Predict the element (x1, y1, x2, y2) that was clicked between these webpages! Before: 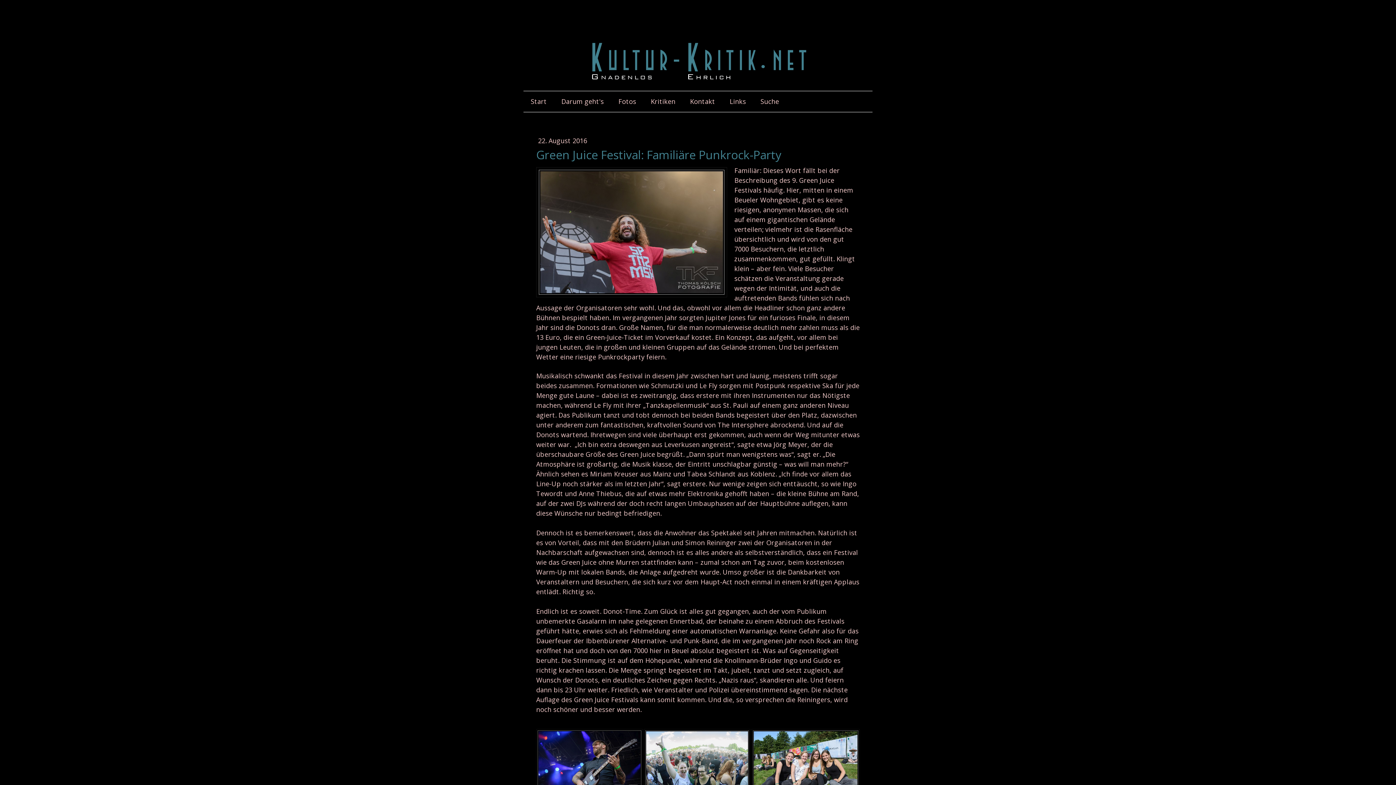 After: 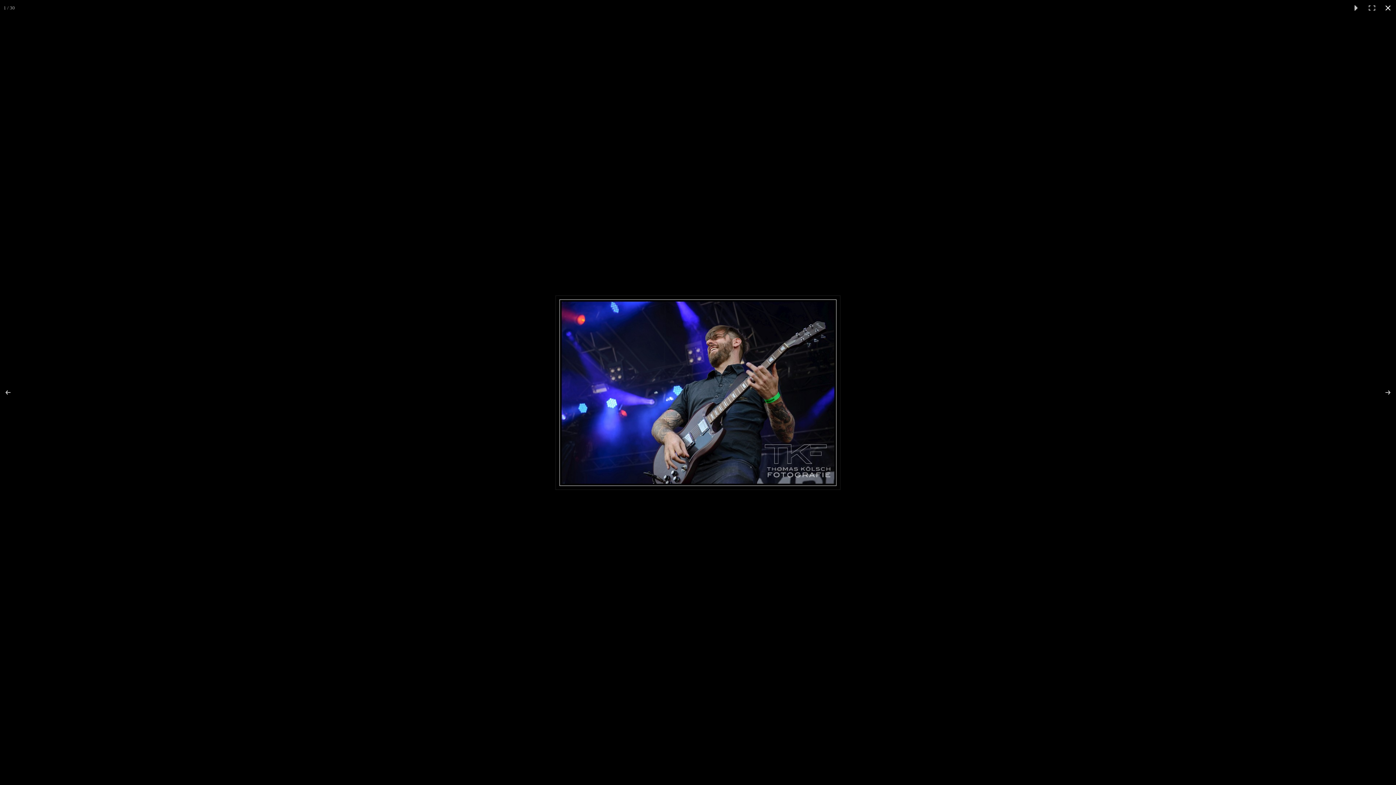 Action: bbox: (536, 729, 644, 802)